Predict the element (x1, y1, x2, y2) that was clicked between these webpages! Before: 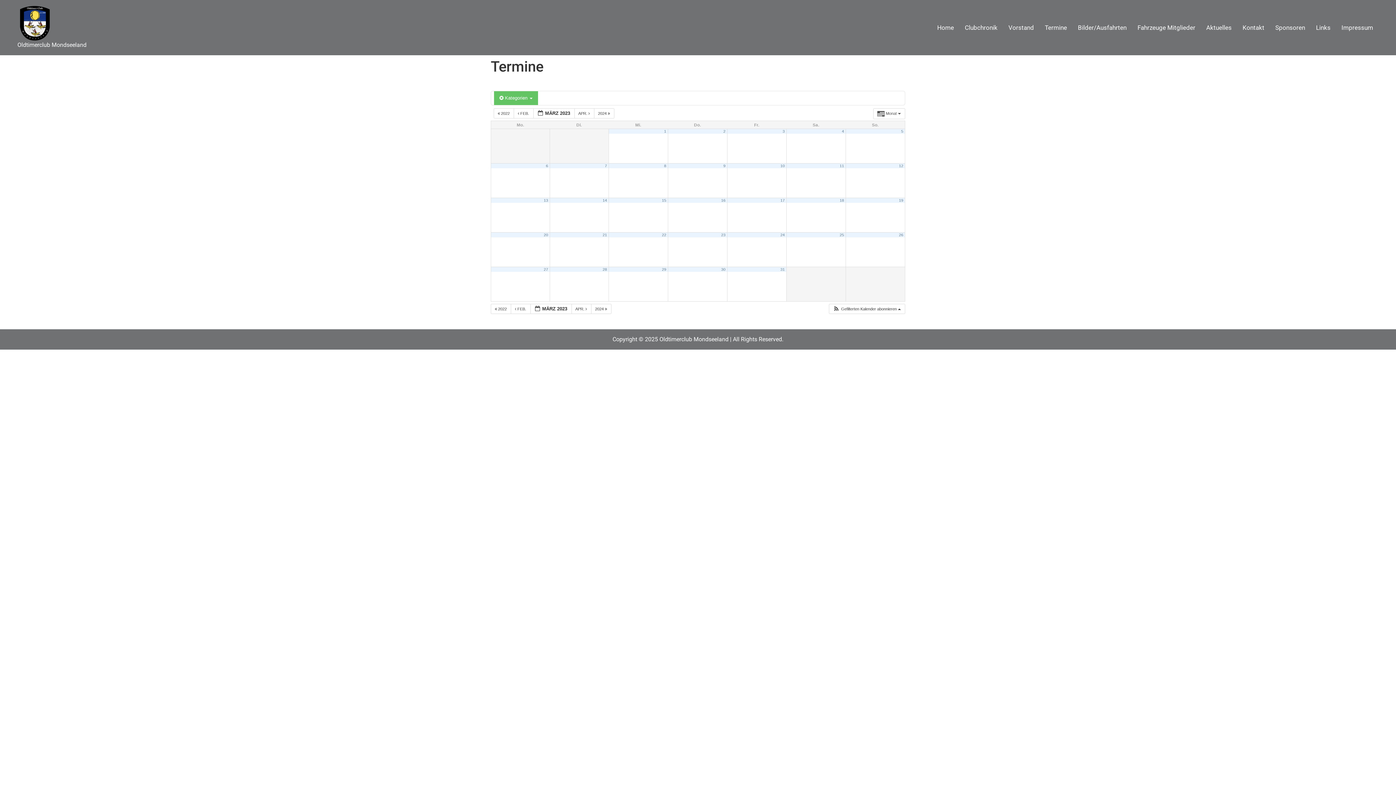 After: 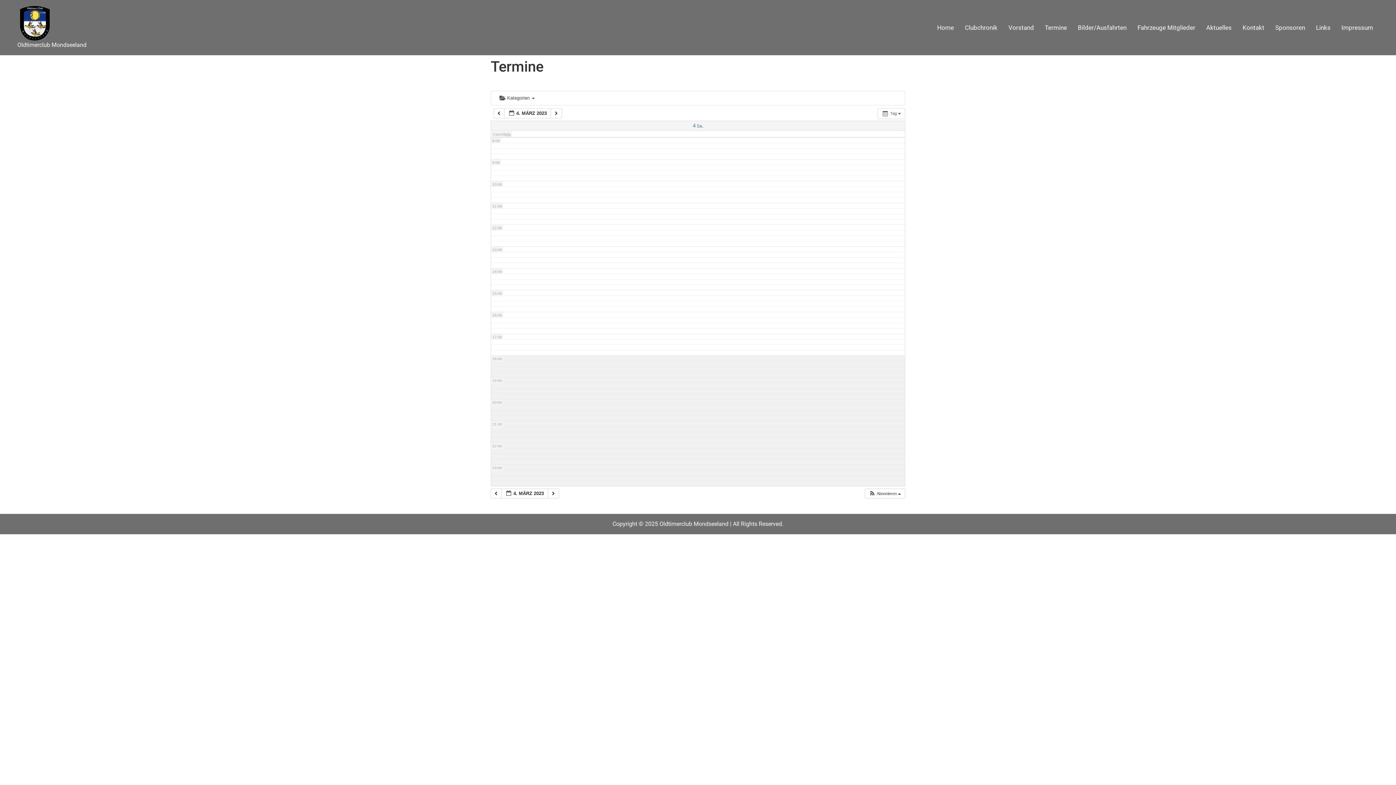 Action: label: 4 bbox: (842, 129, 844, 133)